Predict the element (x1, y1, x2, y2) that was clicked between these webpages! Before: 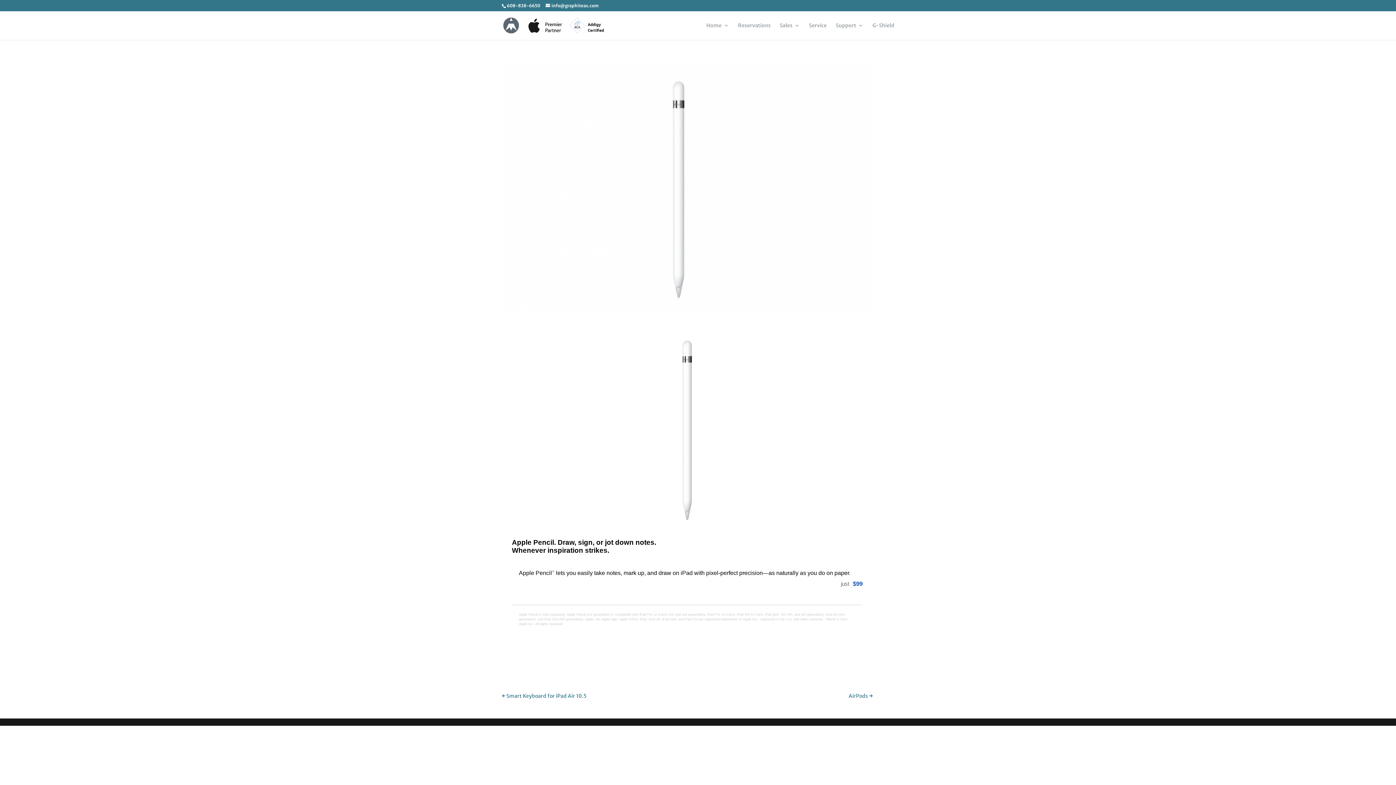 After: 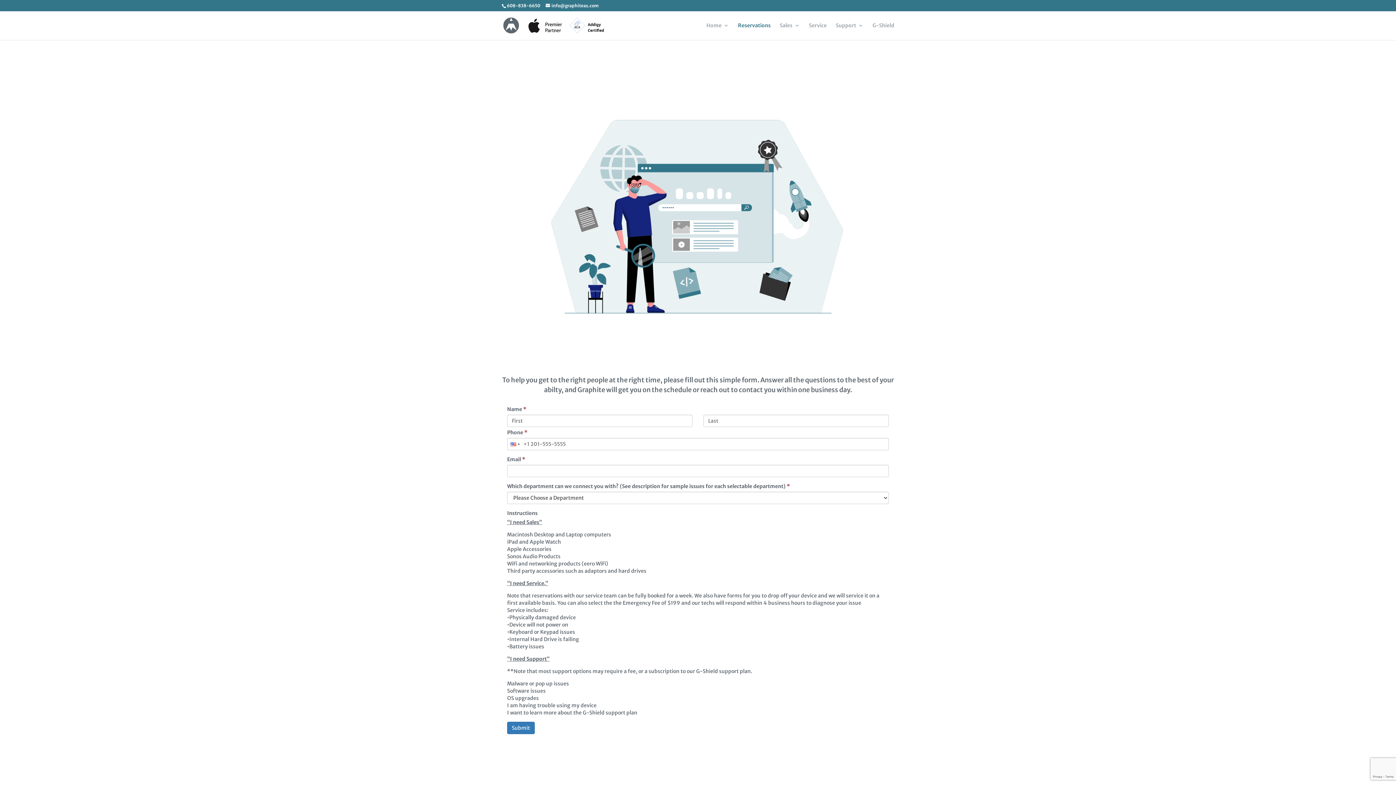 Action: bbox: (738, 22, 770, 40) label: Reservations